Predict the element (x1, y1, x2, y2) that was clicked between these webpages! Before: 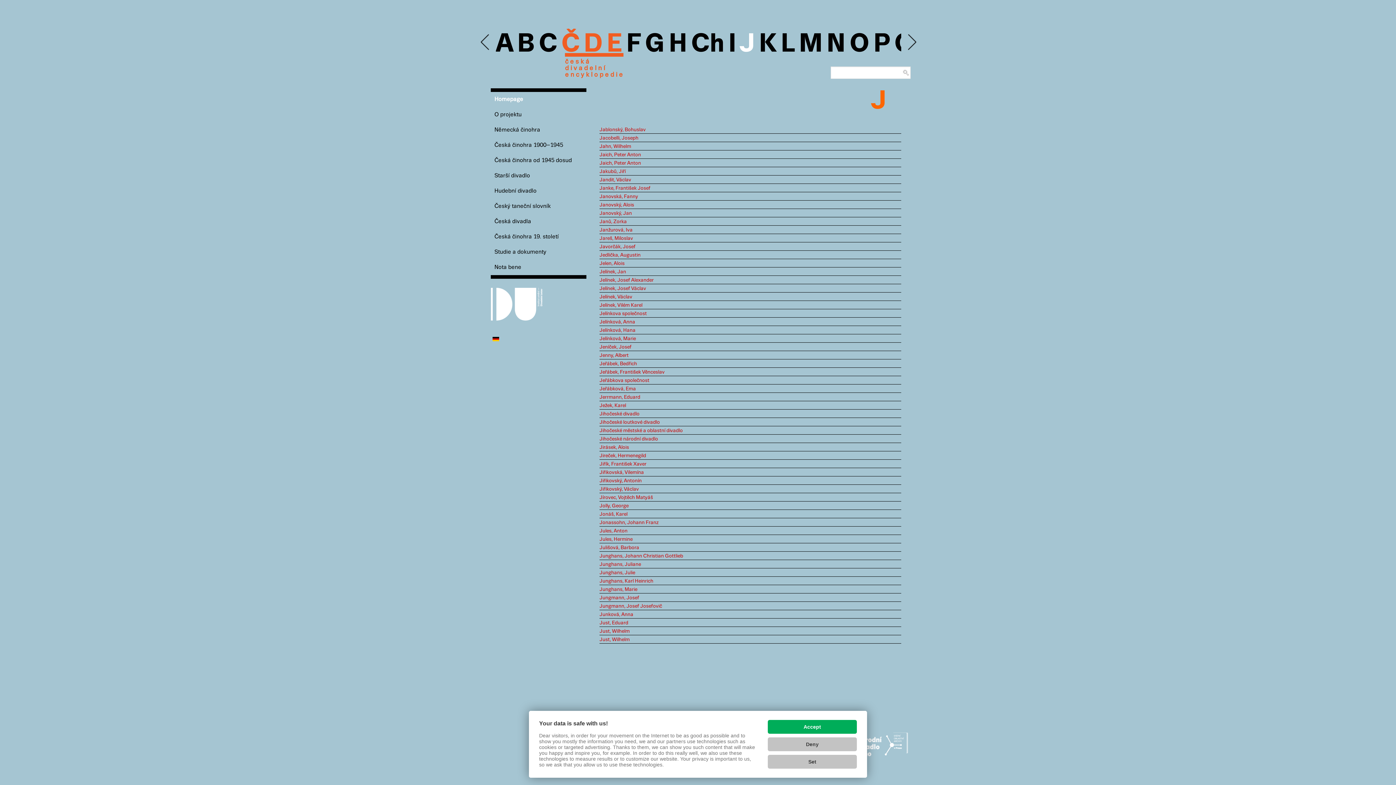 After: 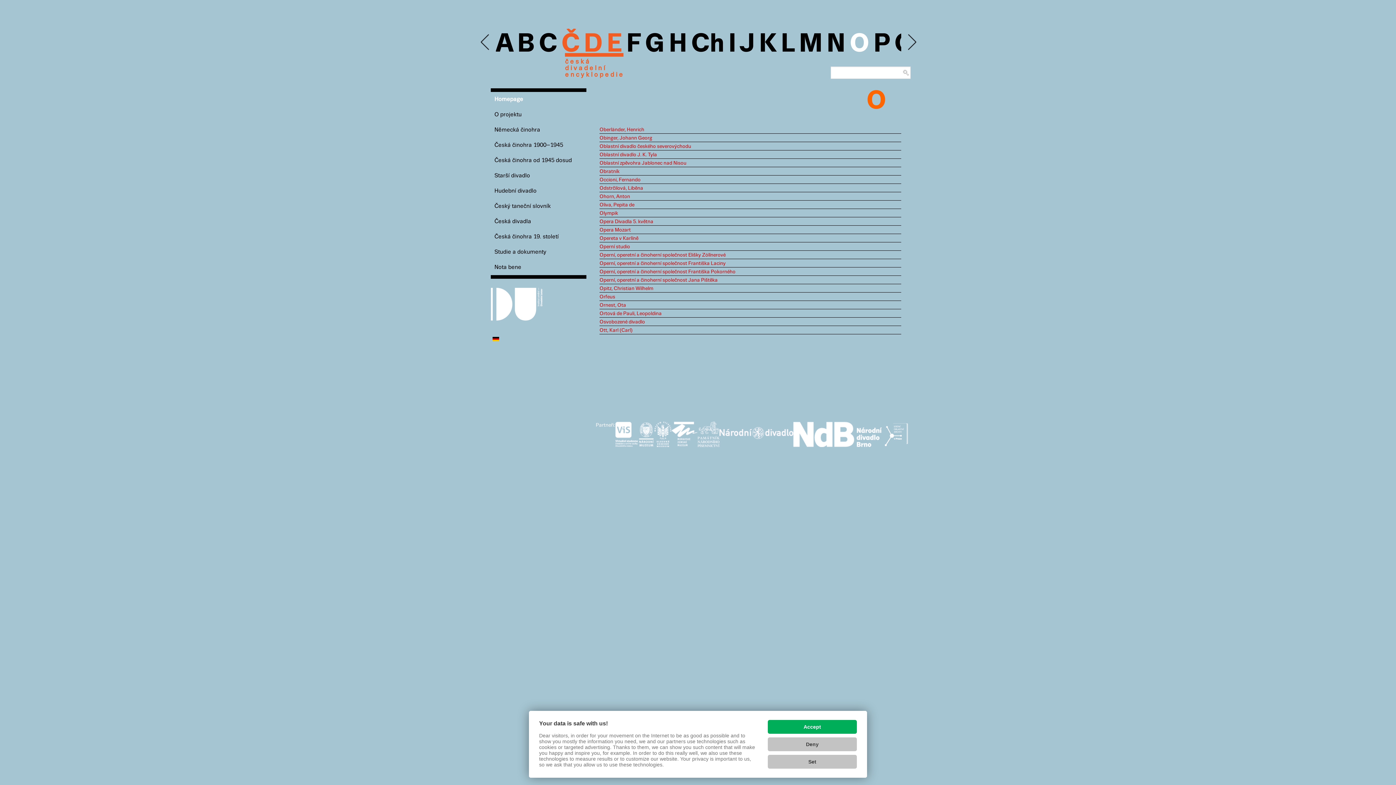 Action: label: O bbox: (849, 31, 869, 57)